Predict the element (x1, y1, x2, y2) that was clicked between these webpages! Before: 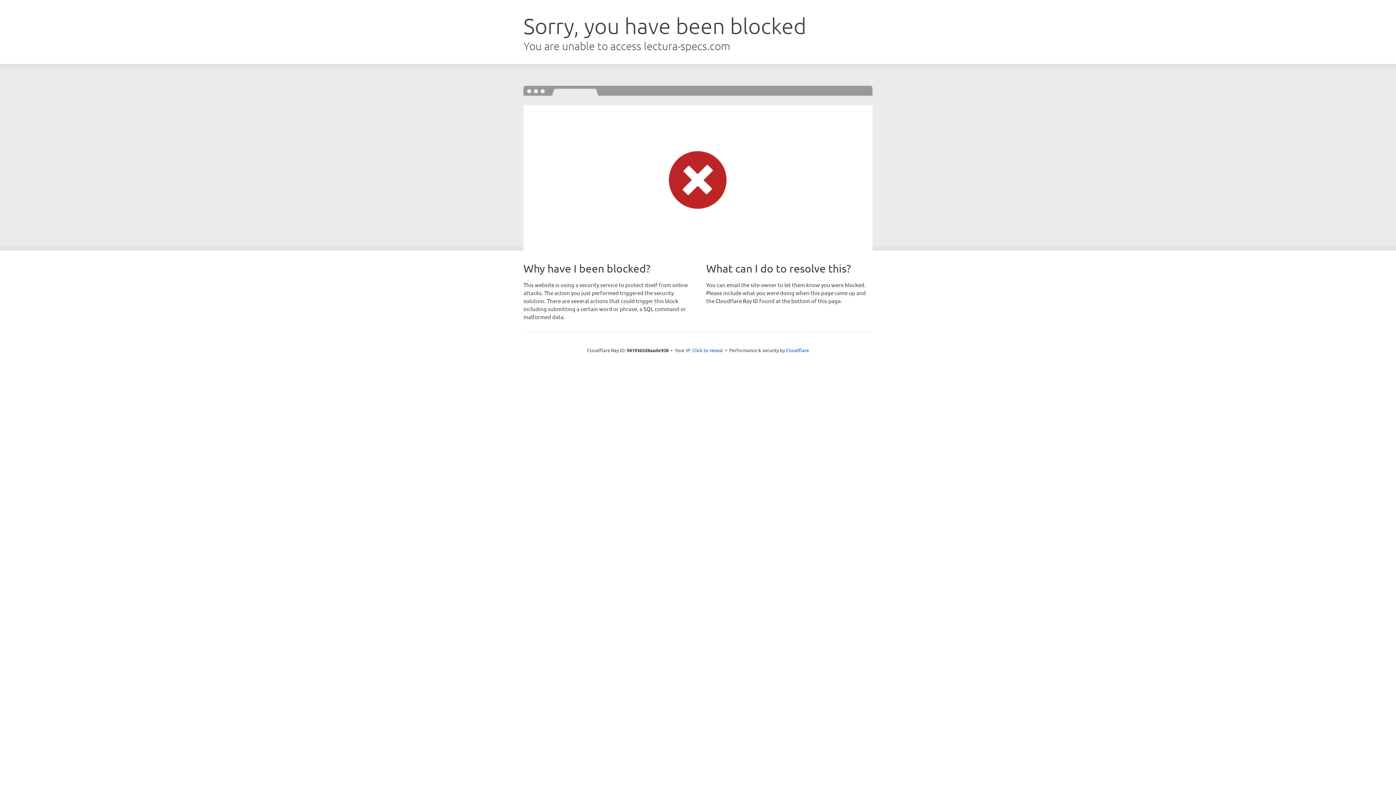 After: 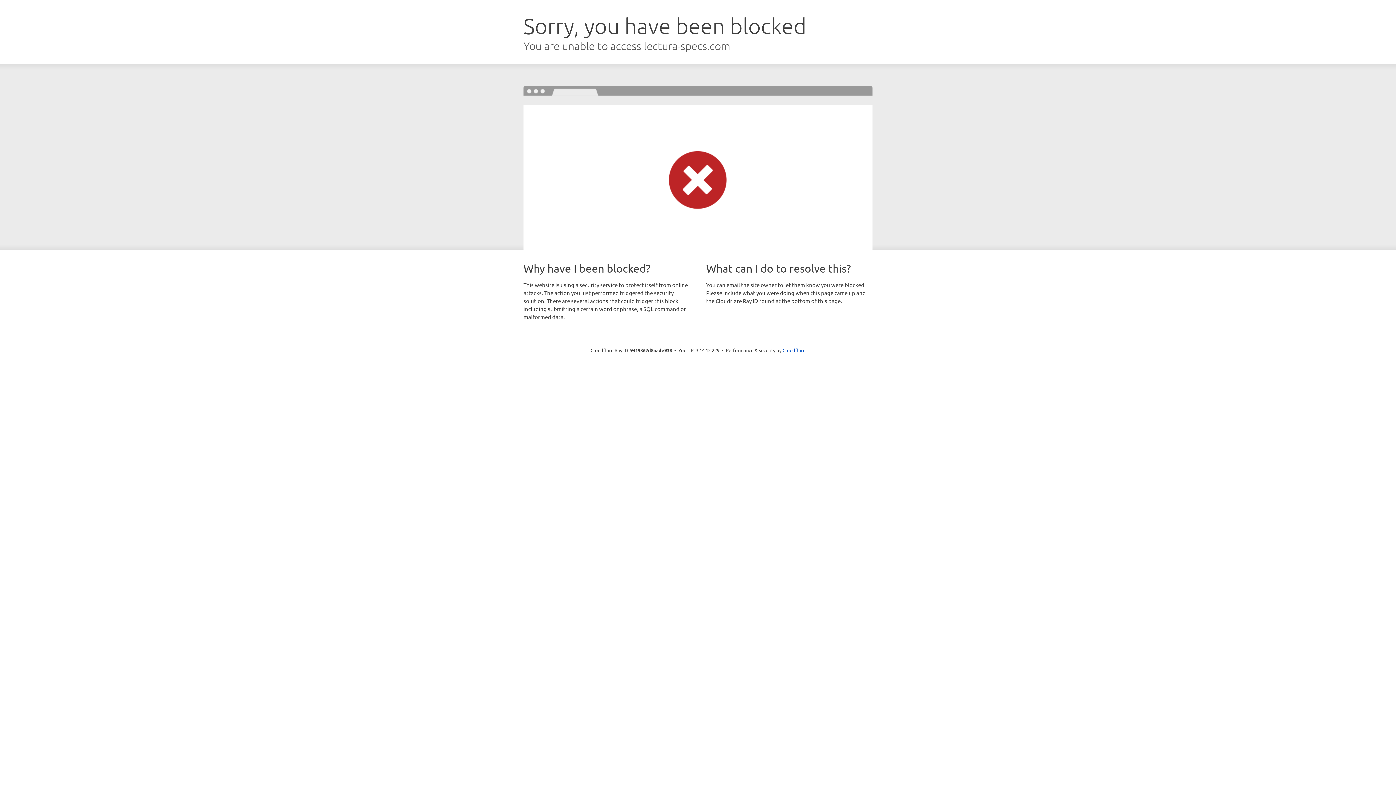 Action: label: Click to reveal bbox: (692, 346, 723, 353)